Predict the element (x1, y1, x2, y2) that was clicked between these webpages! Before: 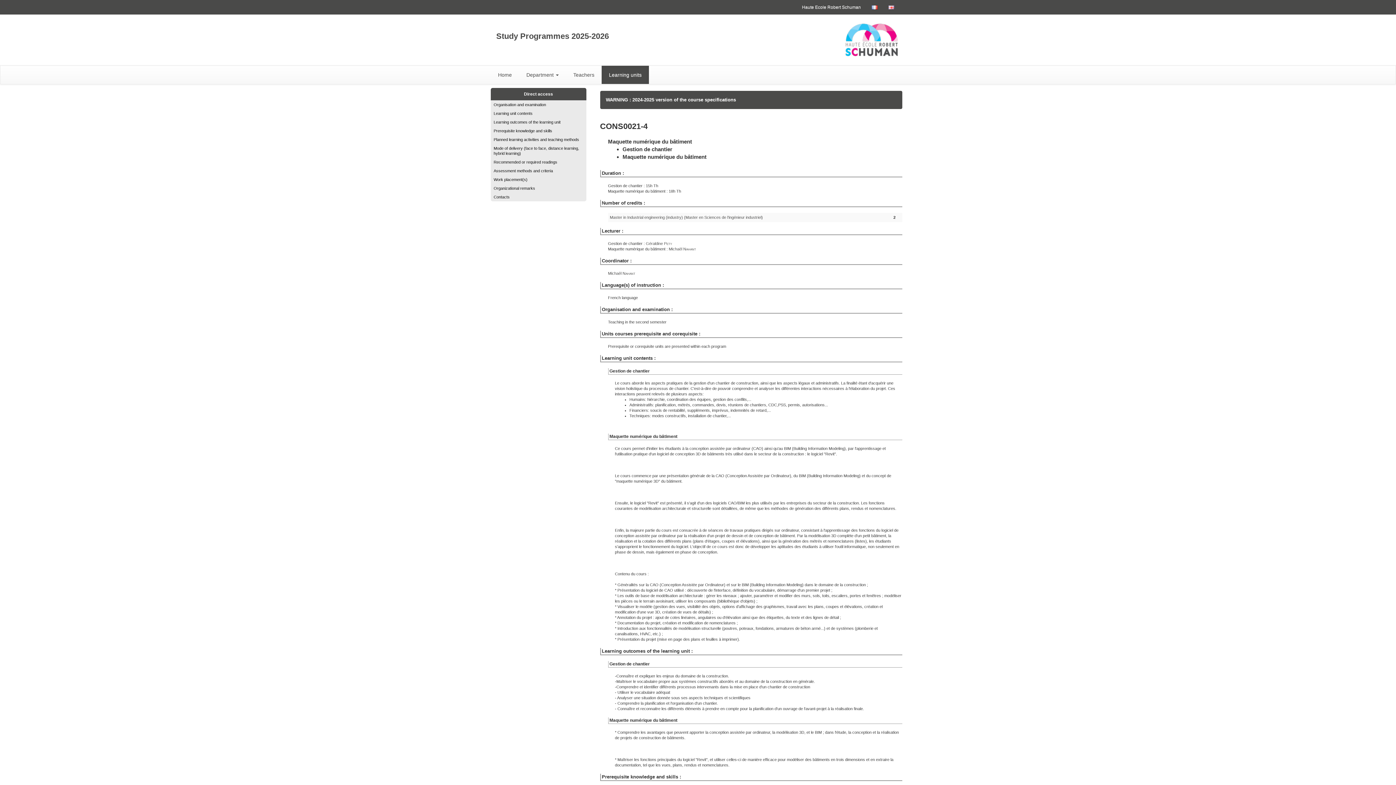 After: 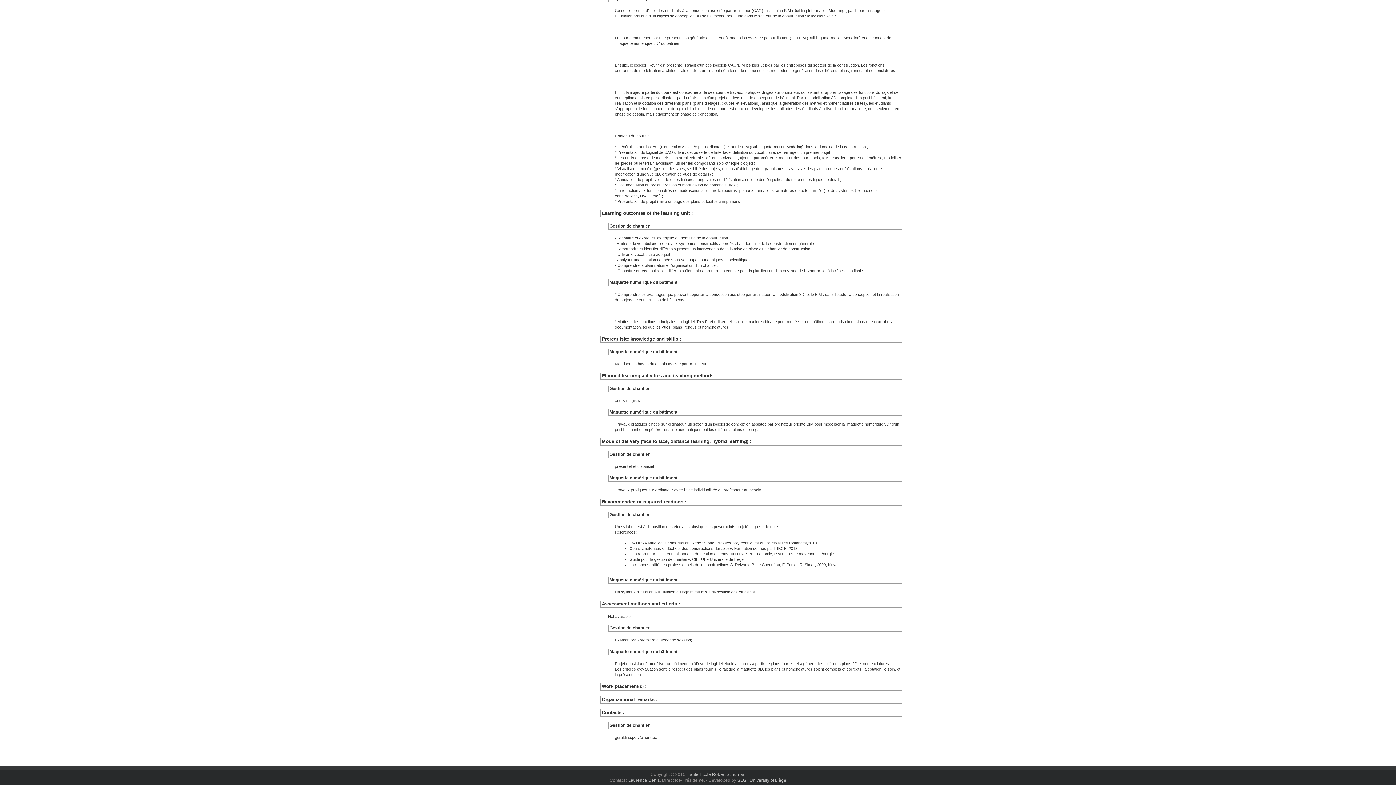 Action: label: Learning outcomes of the learning unit bbox: (490, 117, 586, 126)